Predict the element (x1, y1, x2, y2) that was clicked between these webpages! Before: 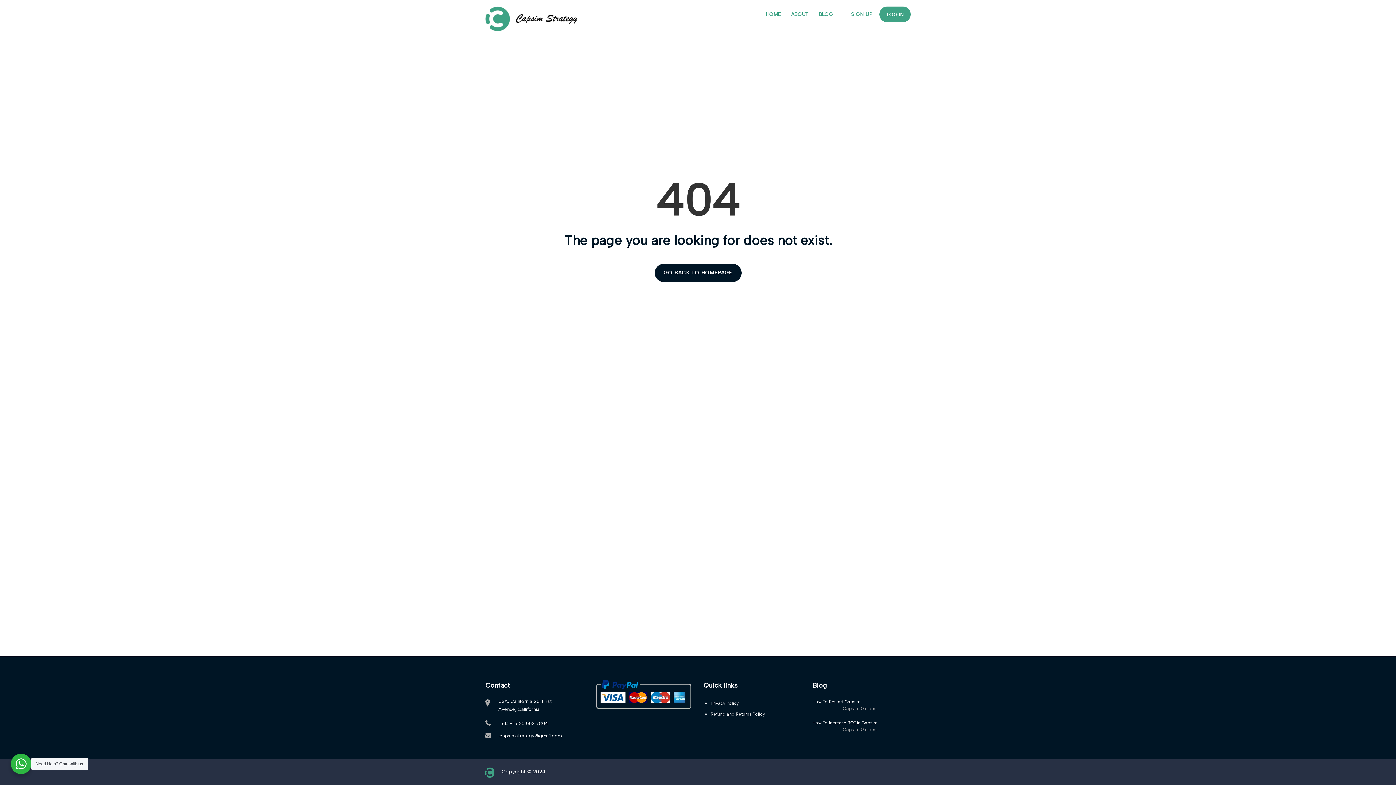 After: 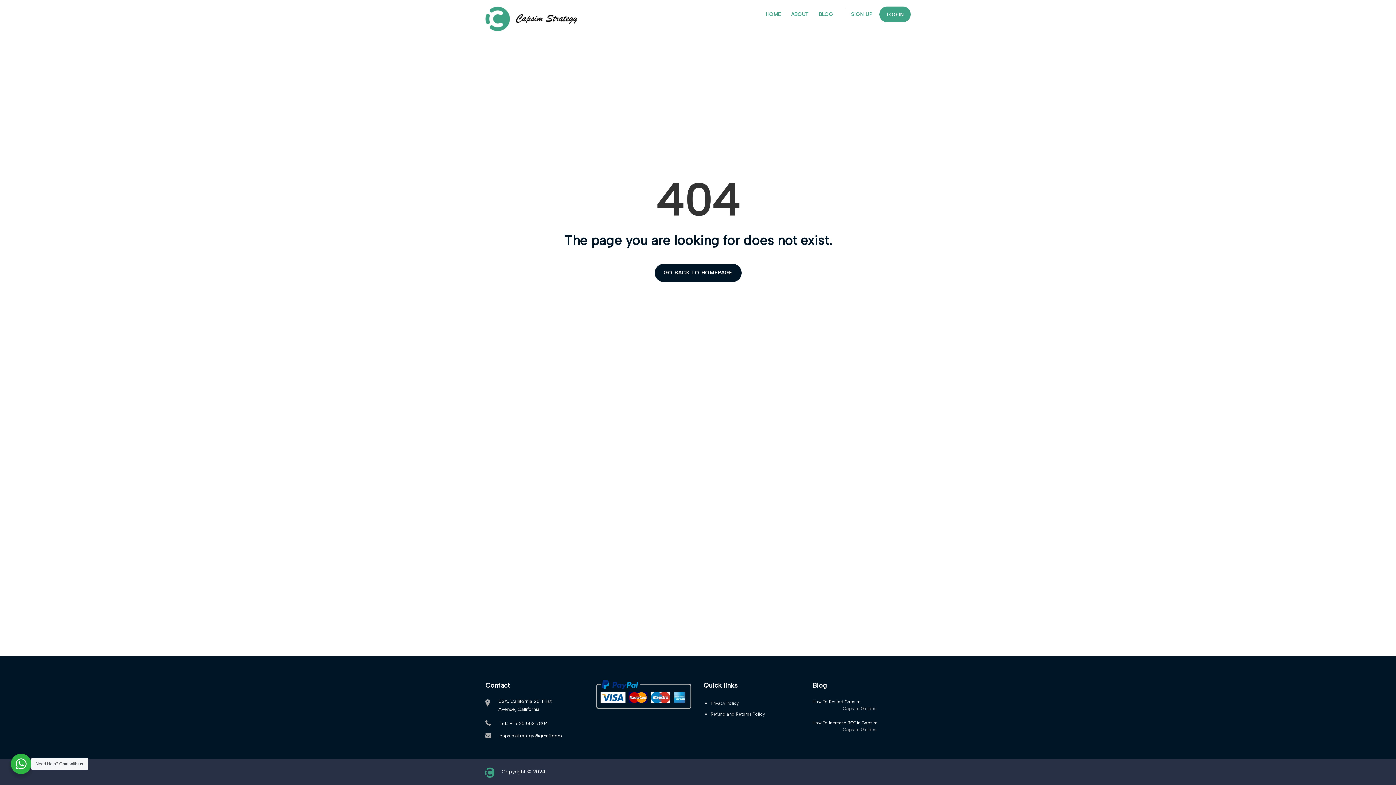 Action: label: capsimstrategy@gmail.com bbox: (499, 733, 561, 738)